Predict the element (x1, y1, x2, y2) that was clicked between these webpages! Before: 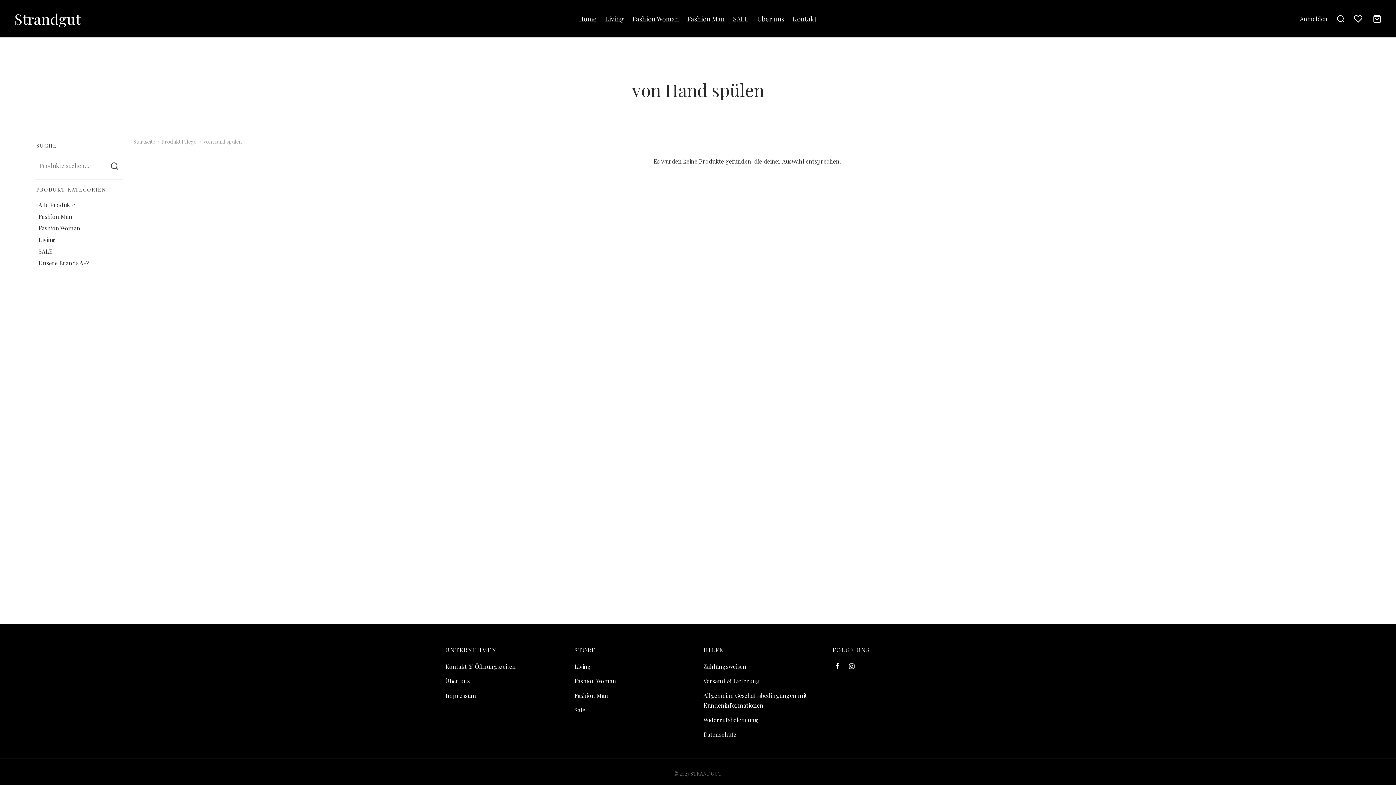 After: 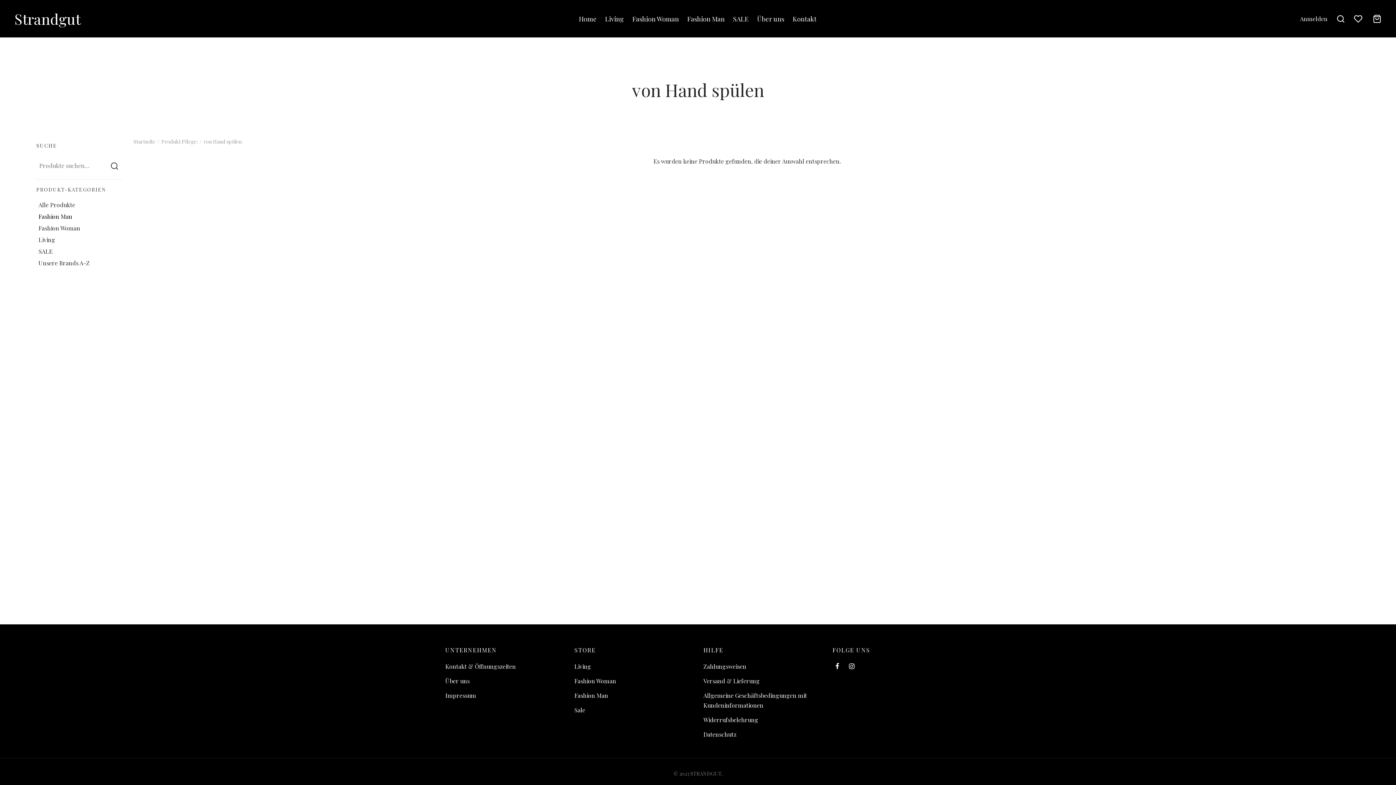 Action: bbox: (38, 212, 72, 220) label: Fashion Man